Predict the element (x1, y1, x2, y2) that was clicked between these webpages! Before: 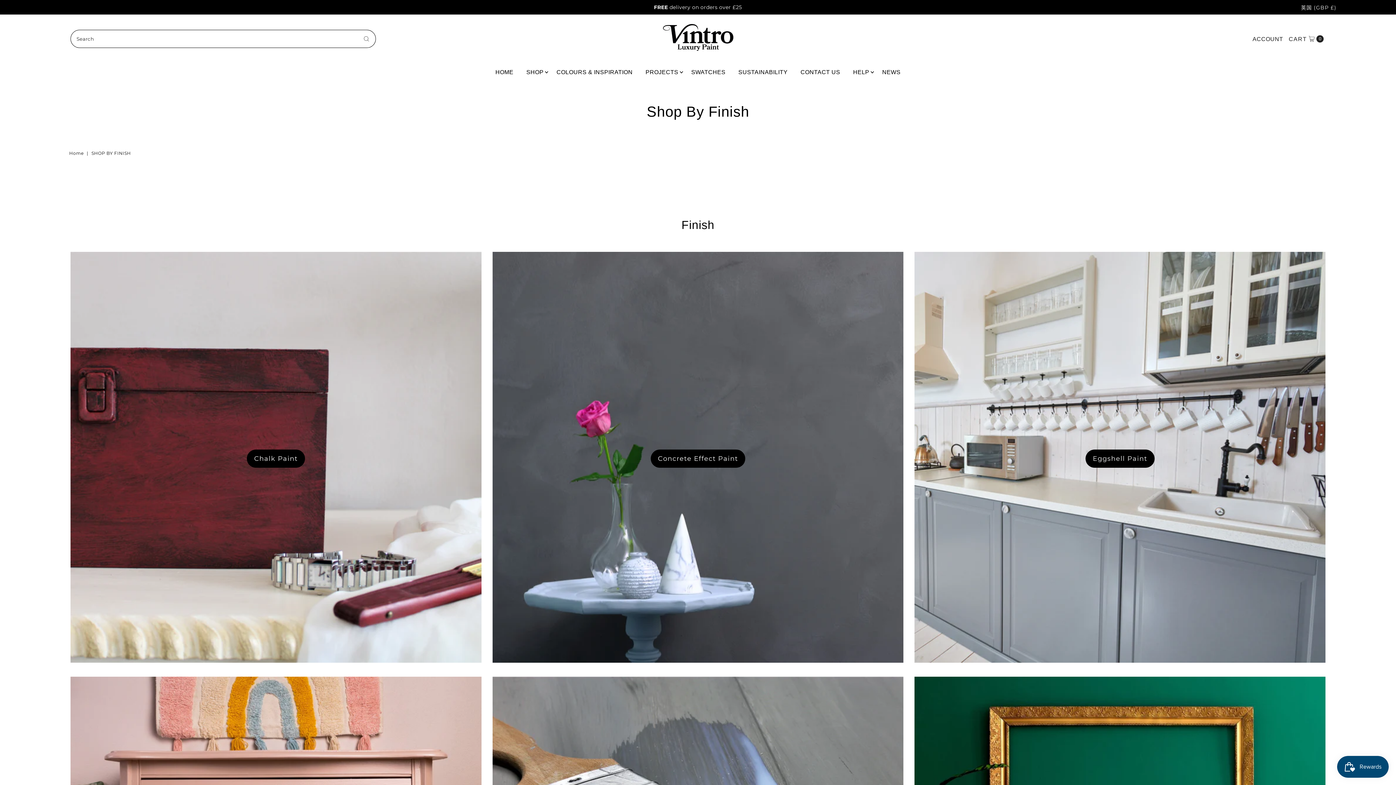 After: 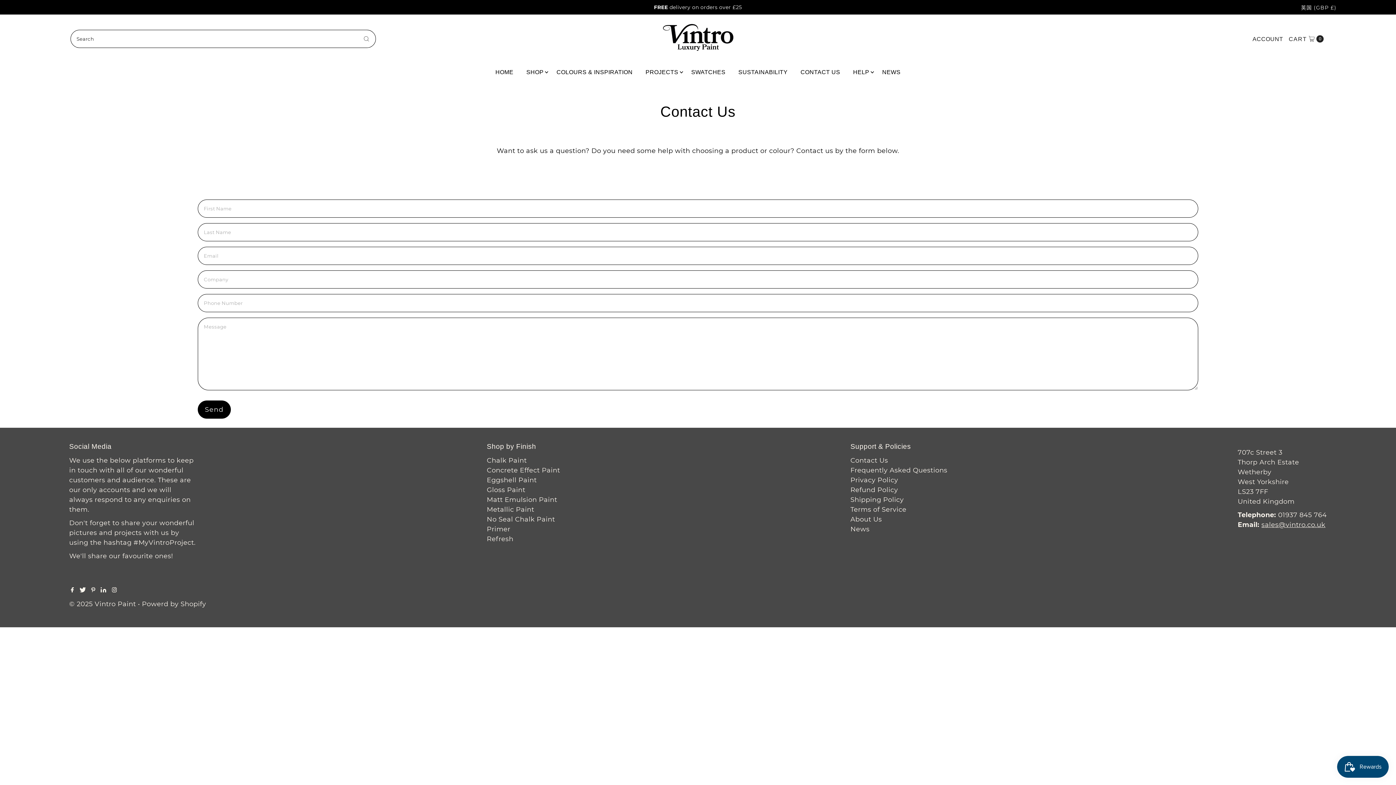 Action: bbox: (795, 62, 845, 81) label: CONTACT US